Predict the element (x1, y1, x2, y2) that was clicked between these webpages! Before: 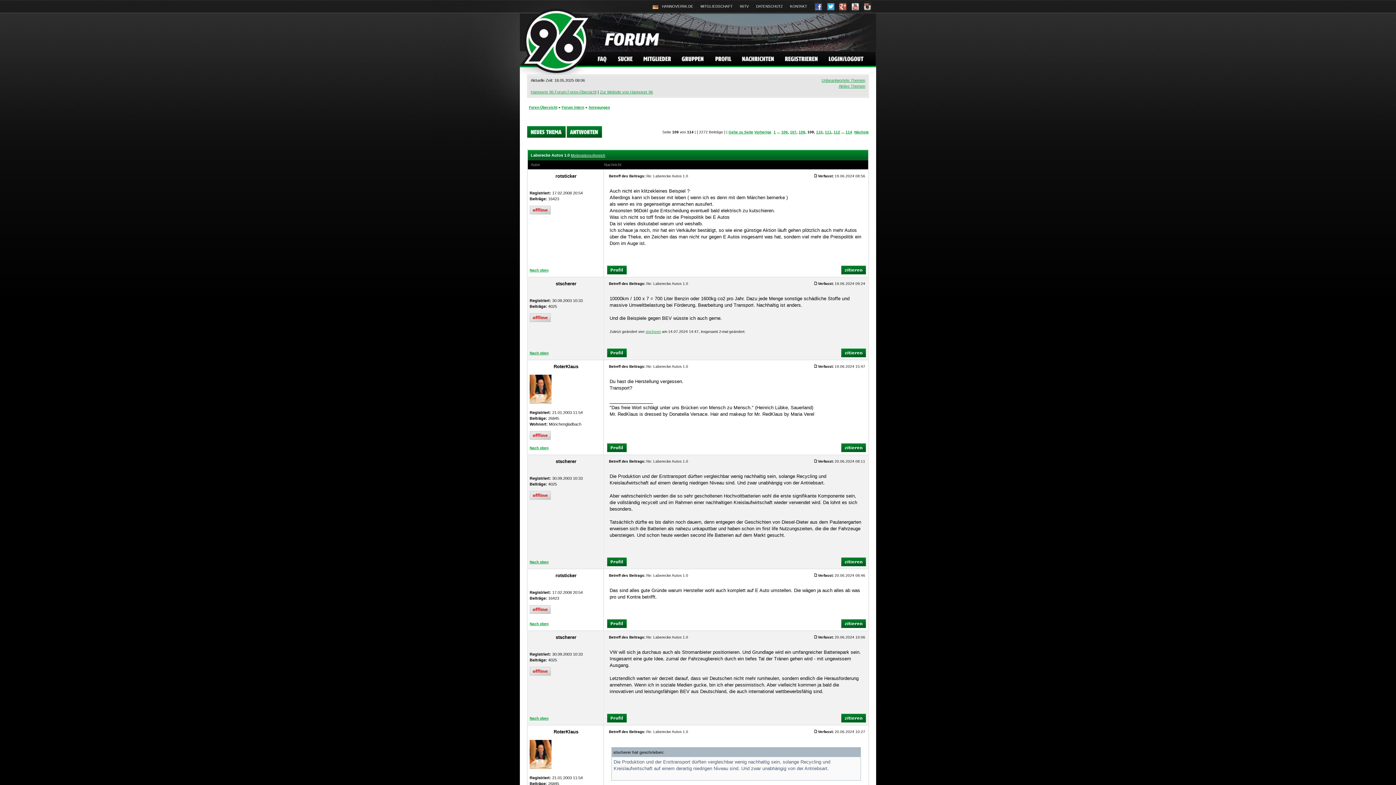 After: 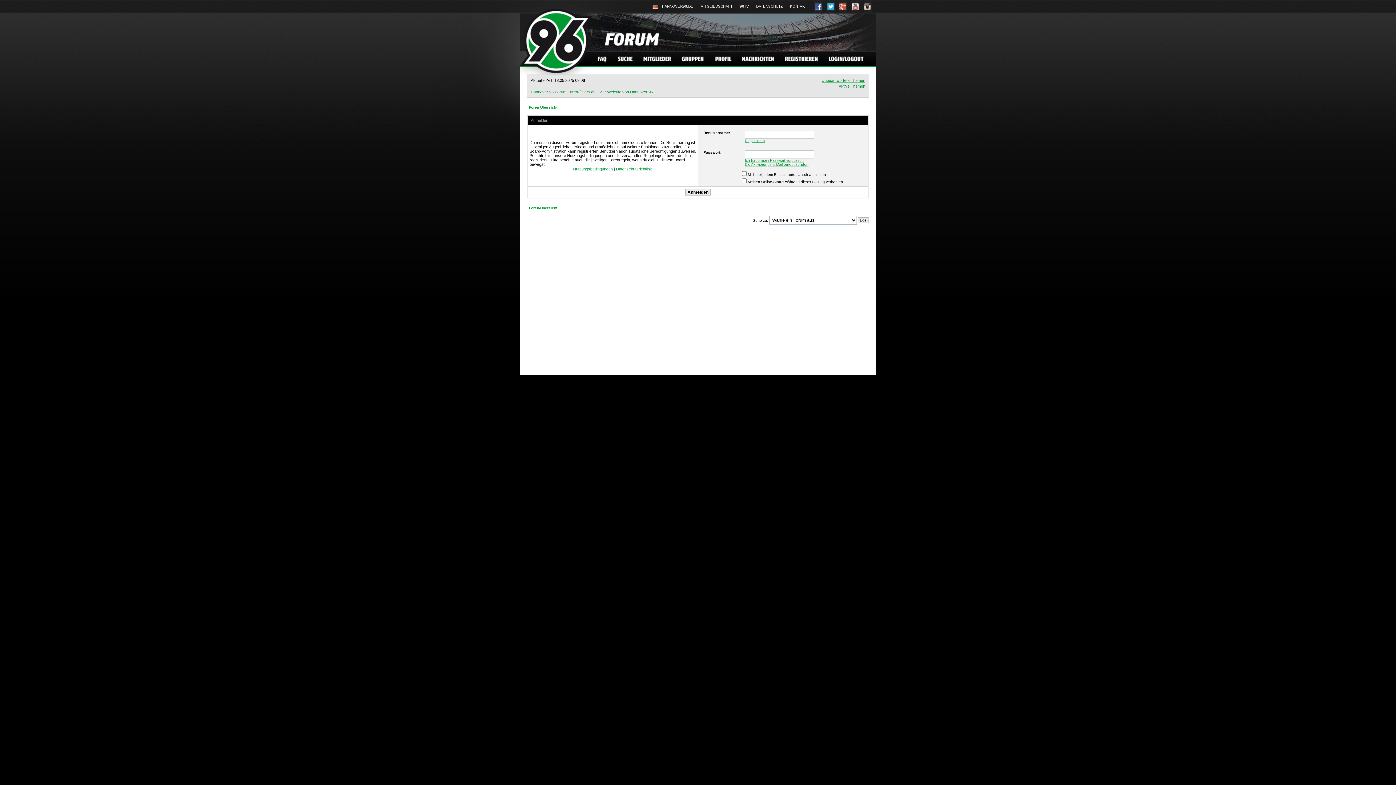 Action: bbox: (824, 51, 870, 65)